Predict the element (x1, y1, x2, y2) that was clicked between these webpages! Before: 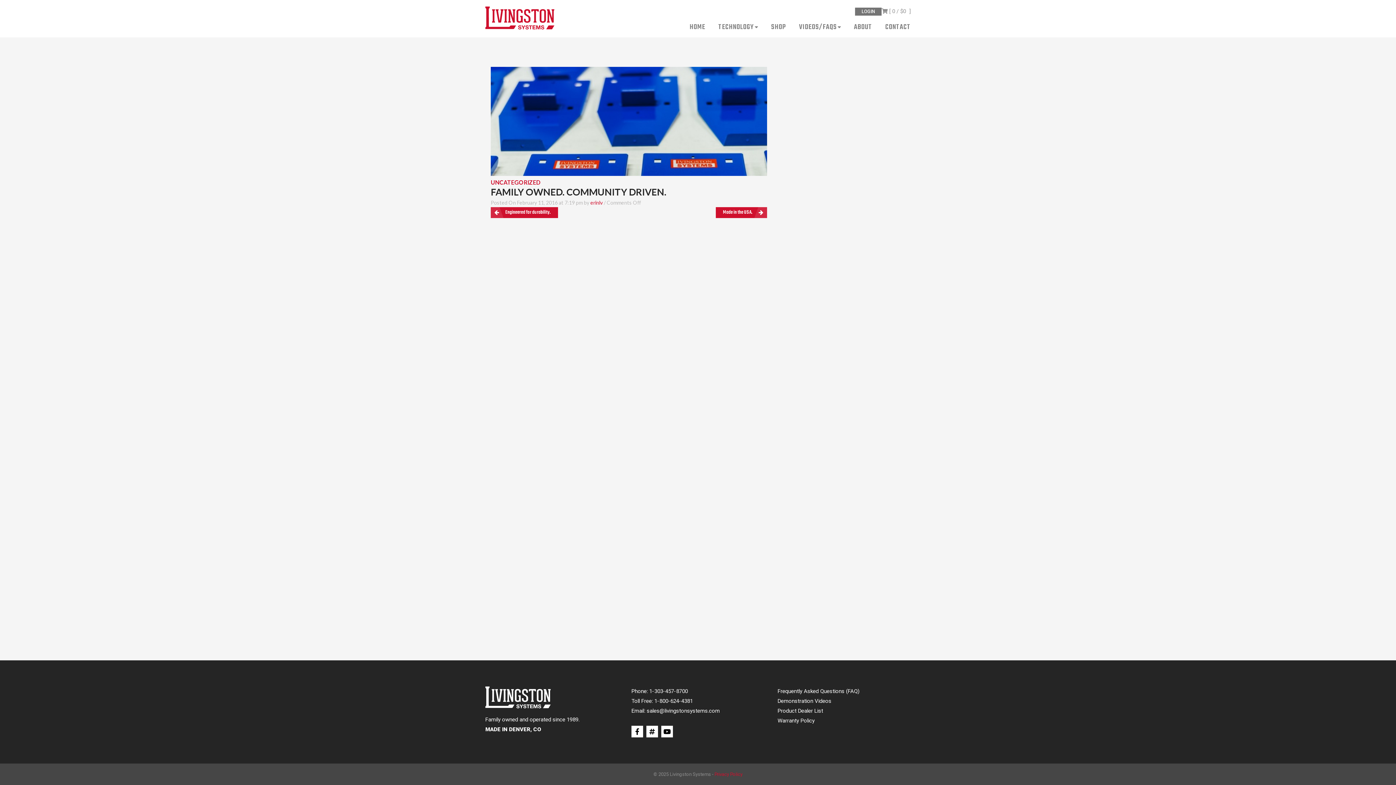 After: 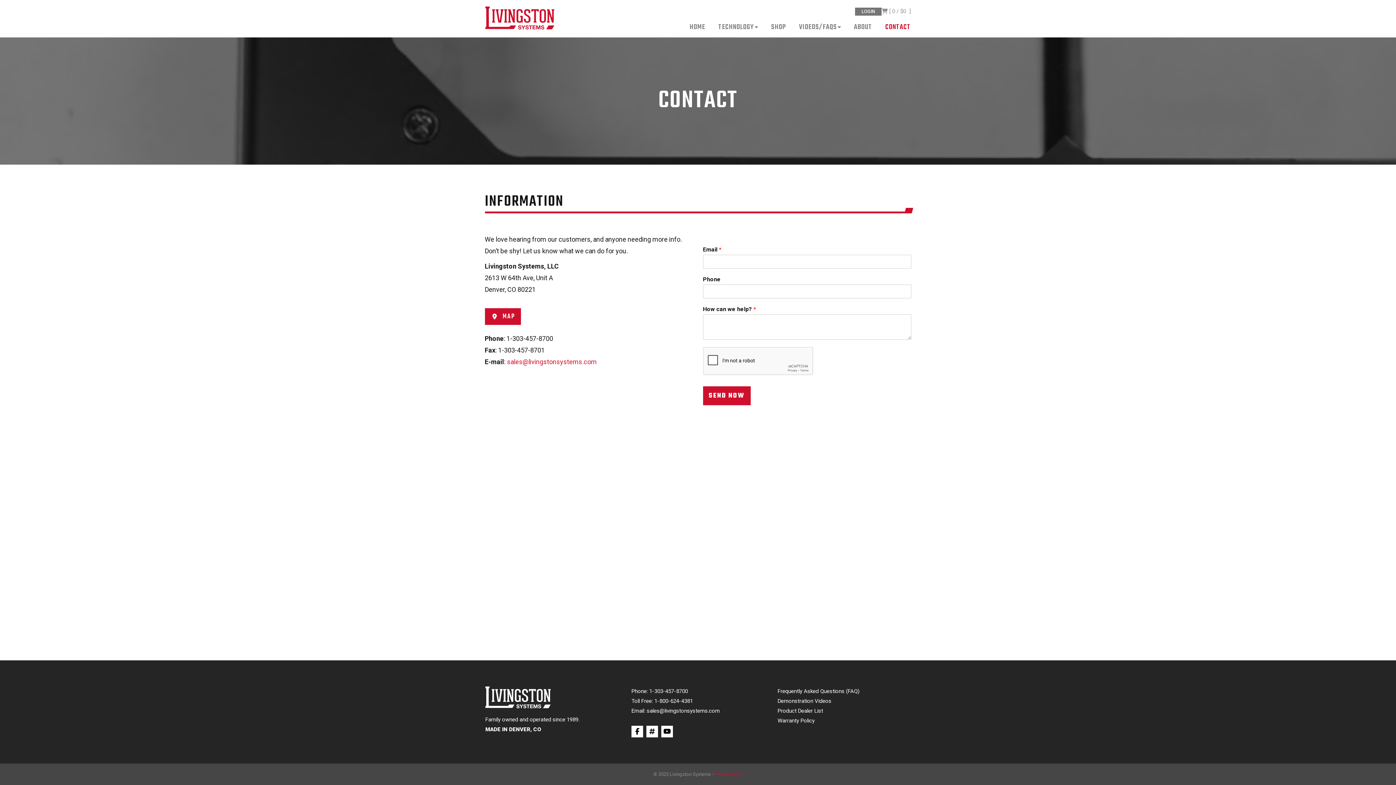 Action: bbox: (885, 23, 910, 37) label: CONTACT